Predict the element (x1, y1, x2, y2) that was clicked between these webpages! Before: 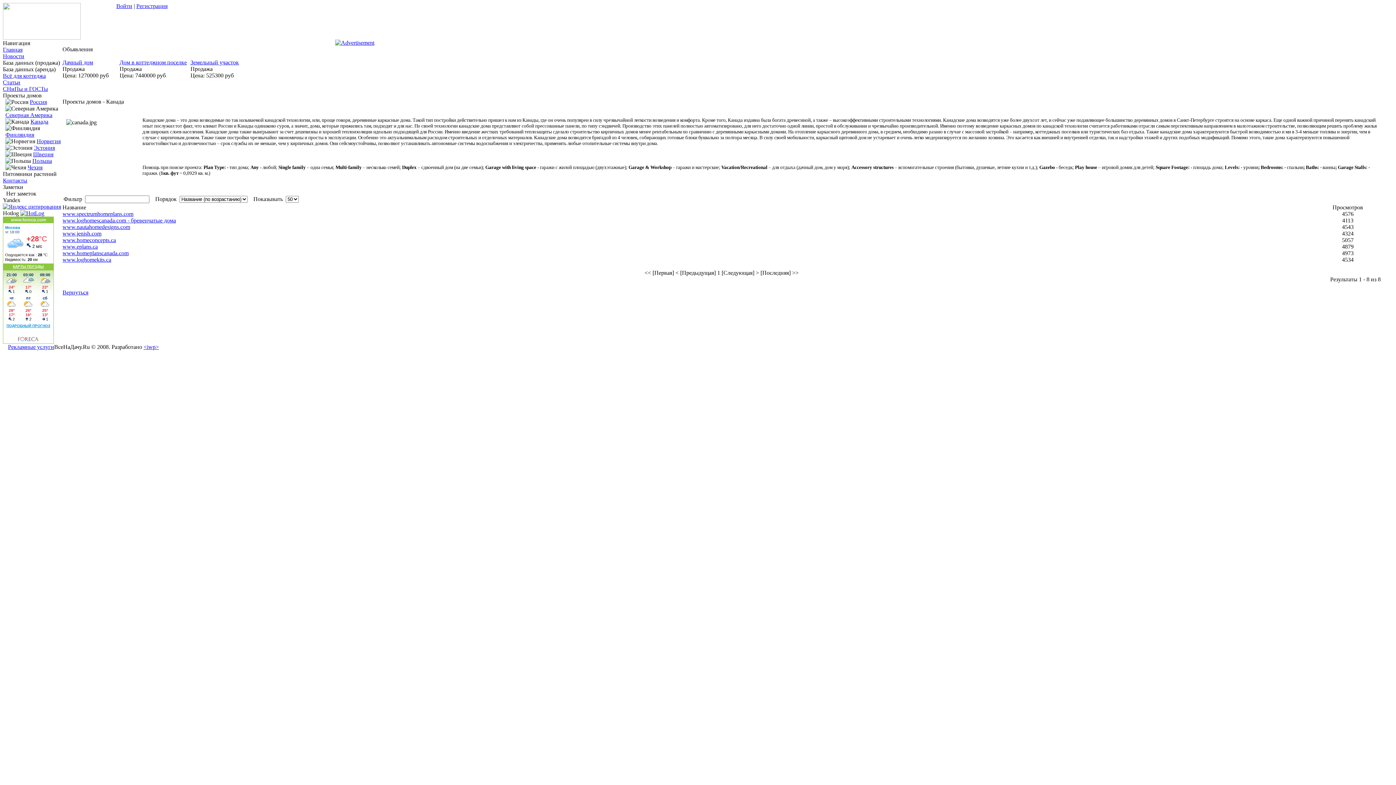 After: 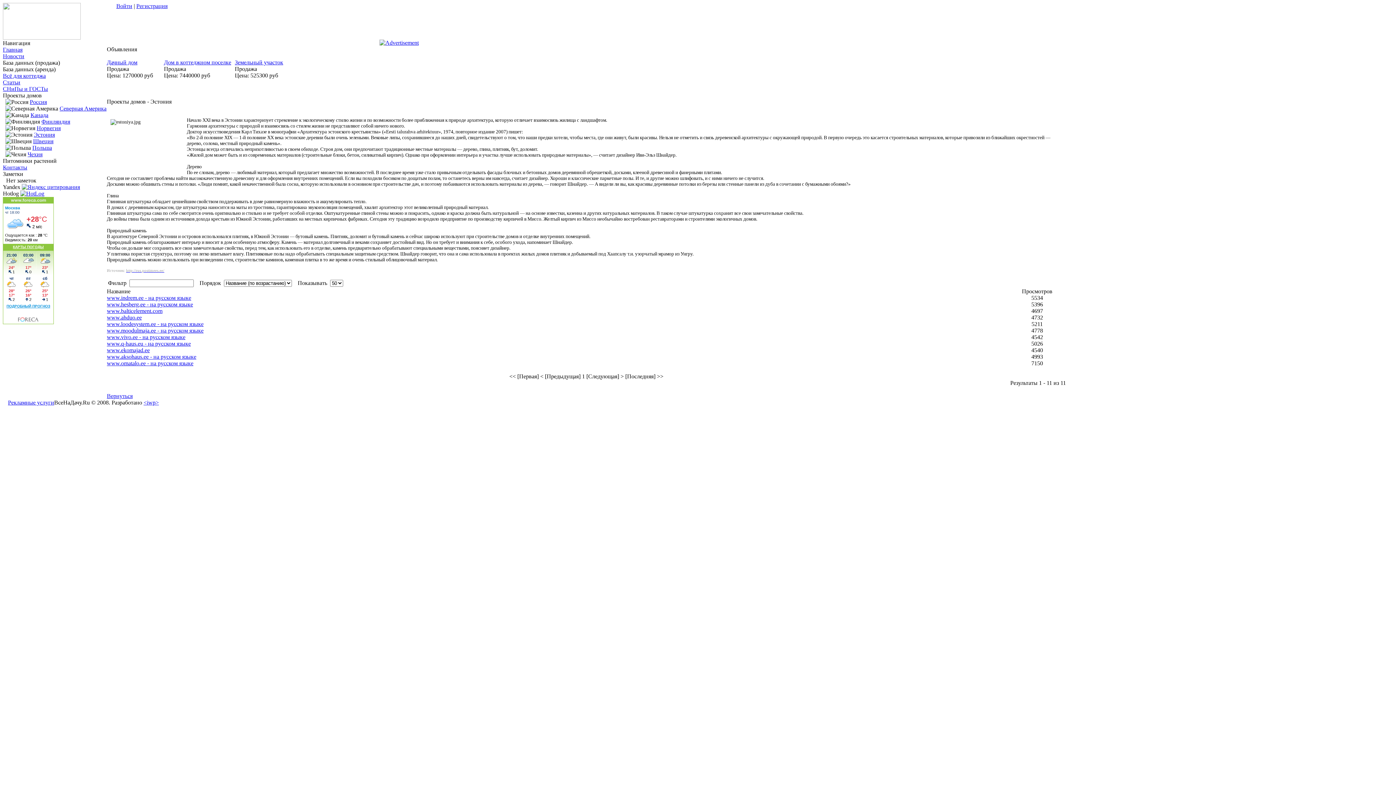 Action: bbox: (33, 144, 54, 150) label: Эстония